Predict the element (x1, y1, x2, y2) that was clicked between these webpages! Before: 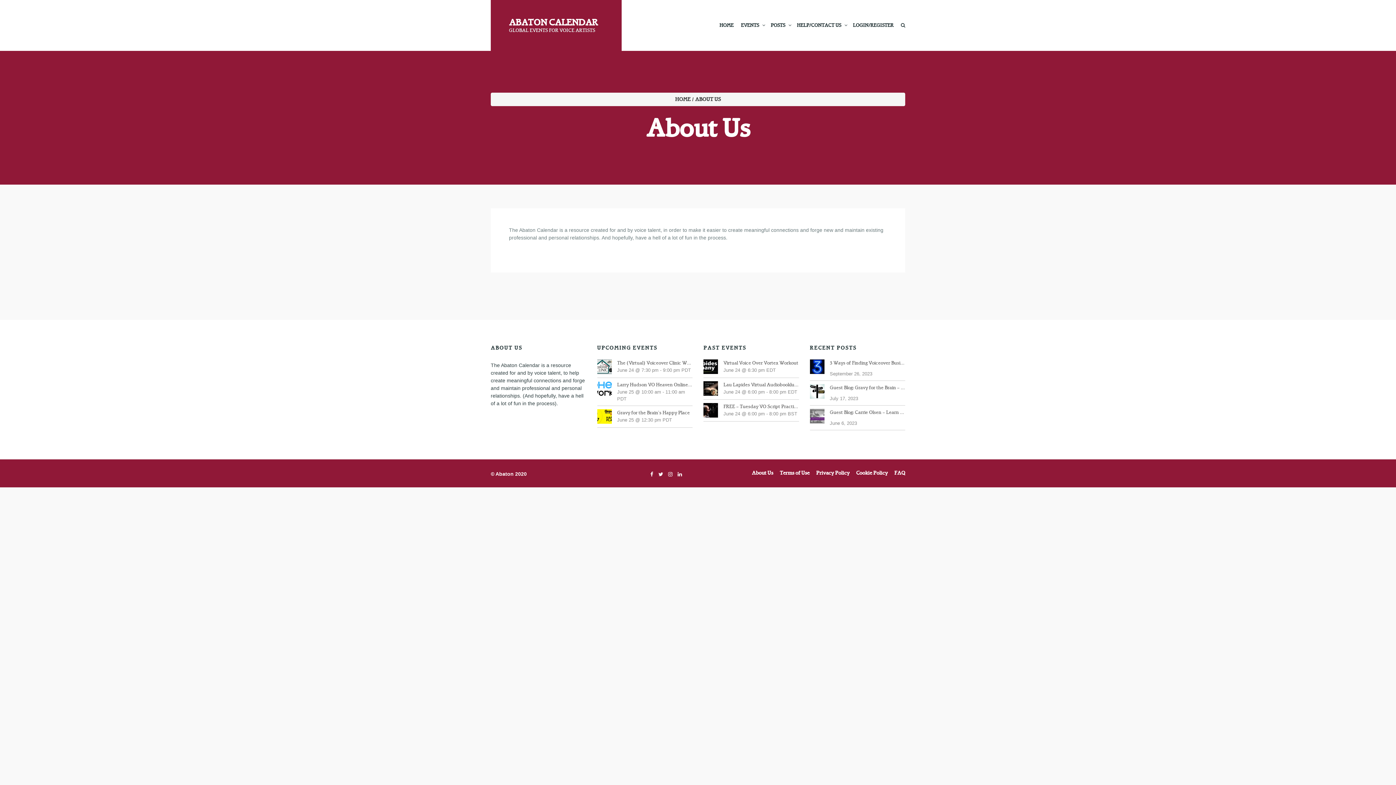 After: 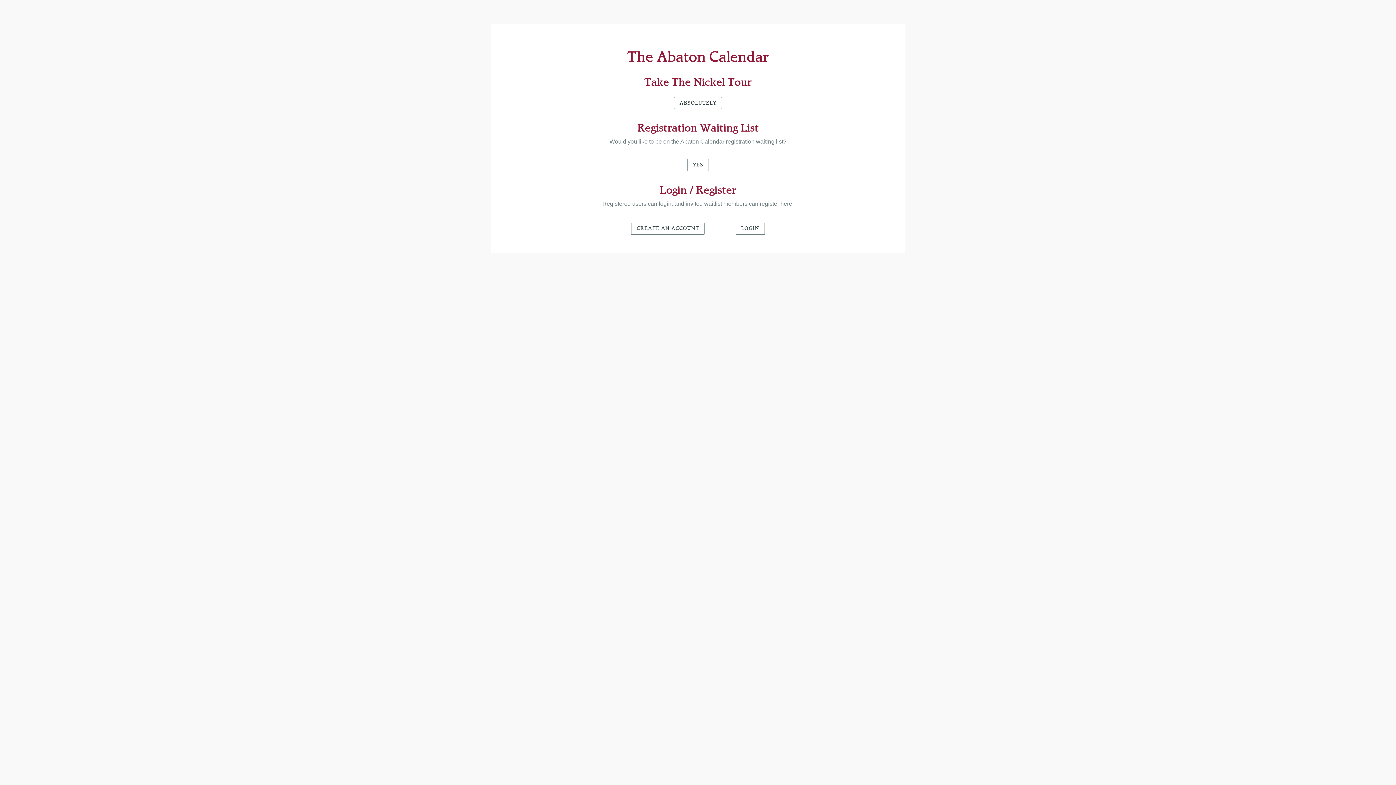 Action: bbox: (490, 0, 621, 33) label: ABATON CALENDAR

GLOBAL EVENTS FOR VOICE ARTISTS